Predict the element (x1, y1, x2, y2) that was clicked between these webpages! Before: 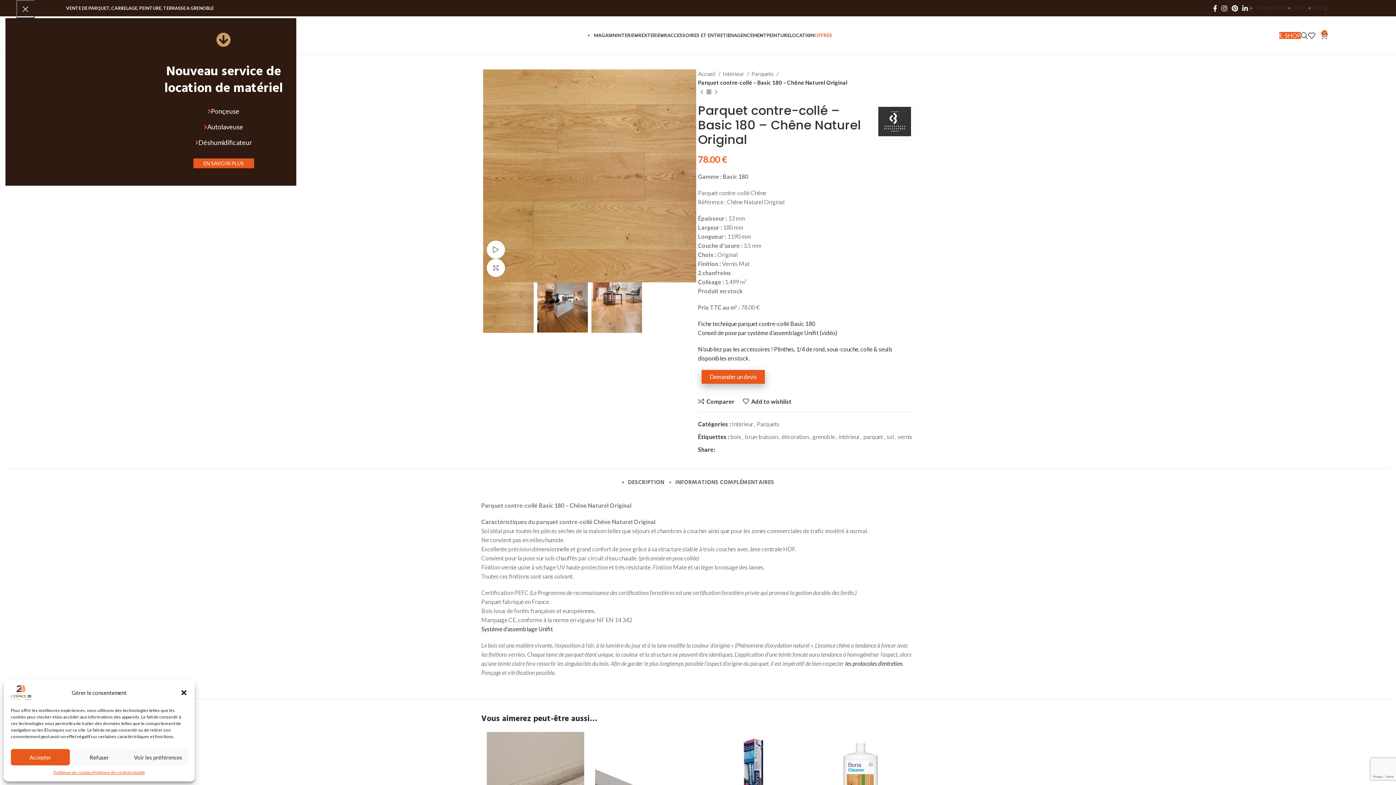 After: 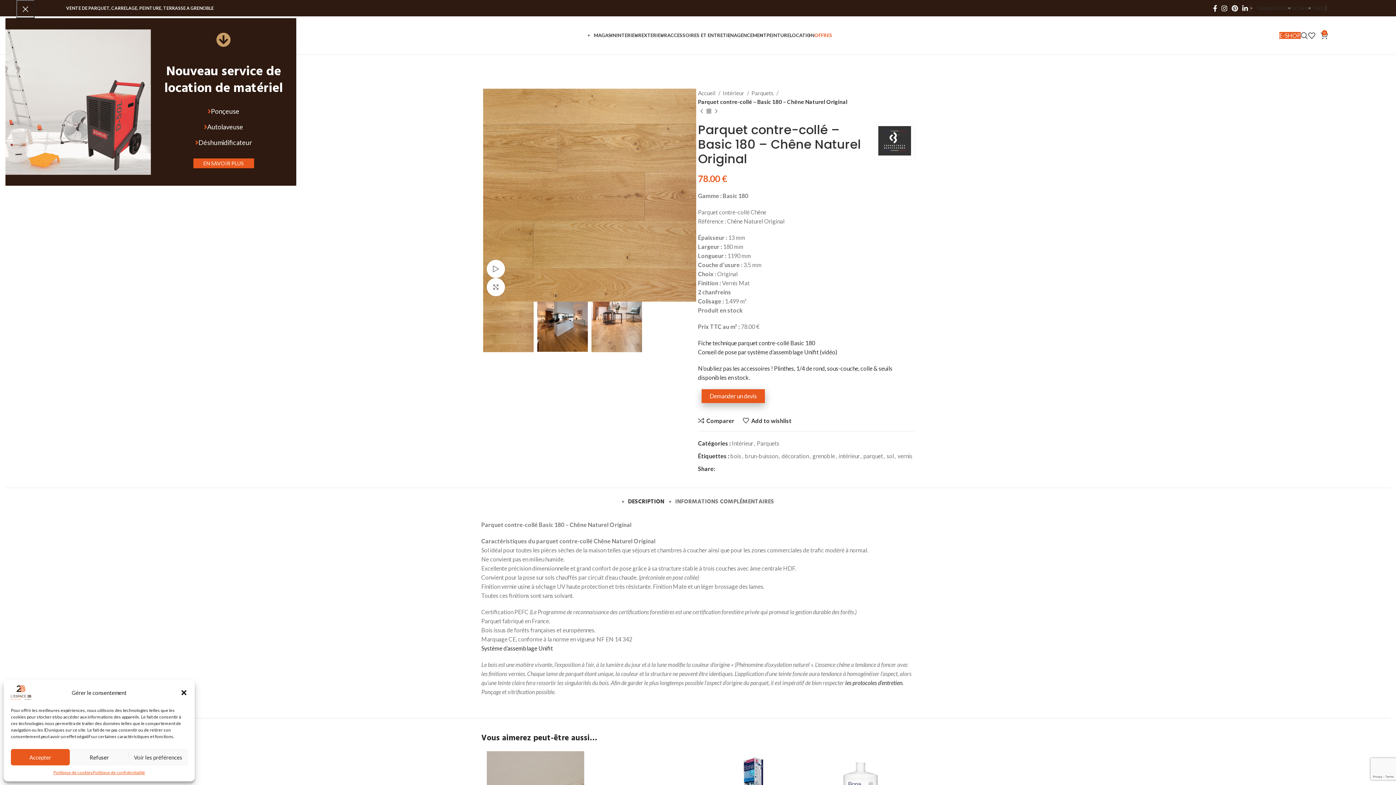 Action: label: DESCRIPTION bbox: (628, 468, 664, 490)